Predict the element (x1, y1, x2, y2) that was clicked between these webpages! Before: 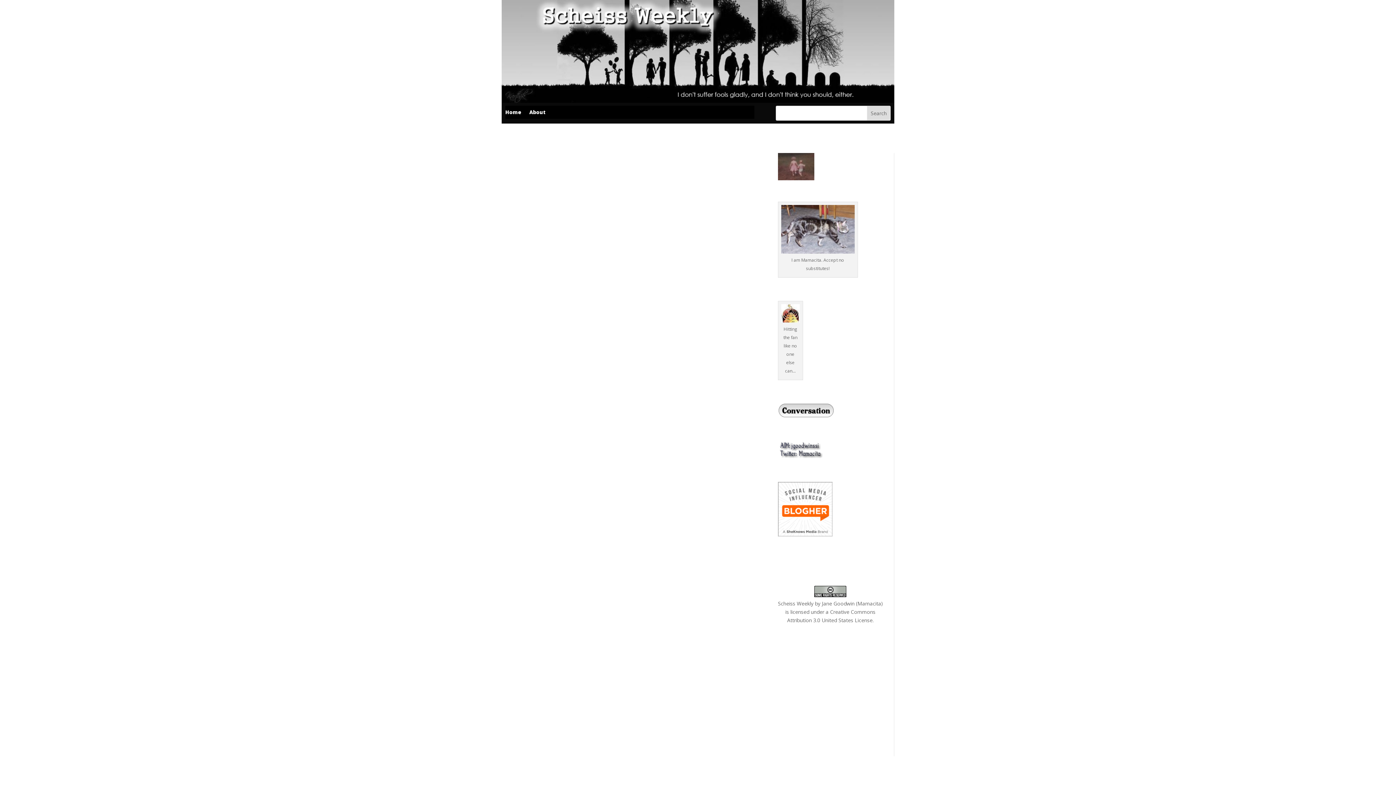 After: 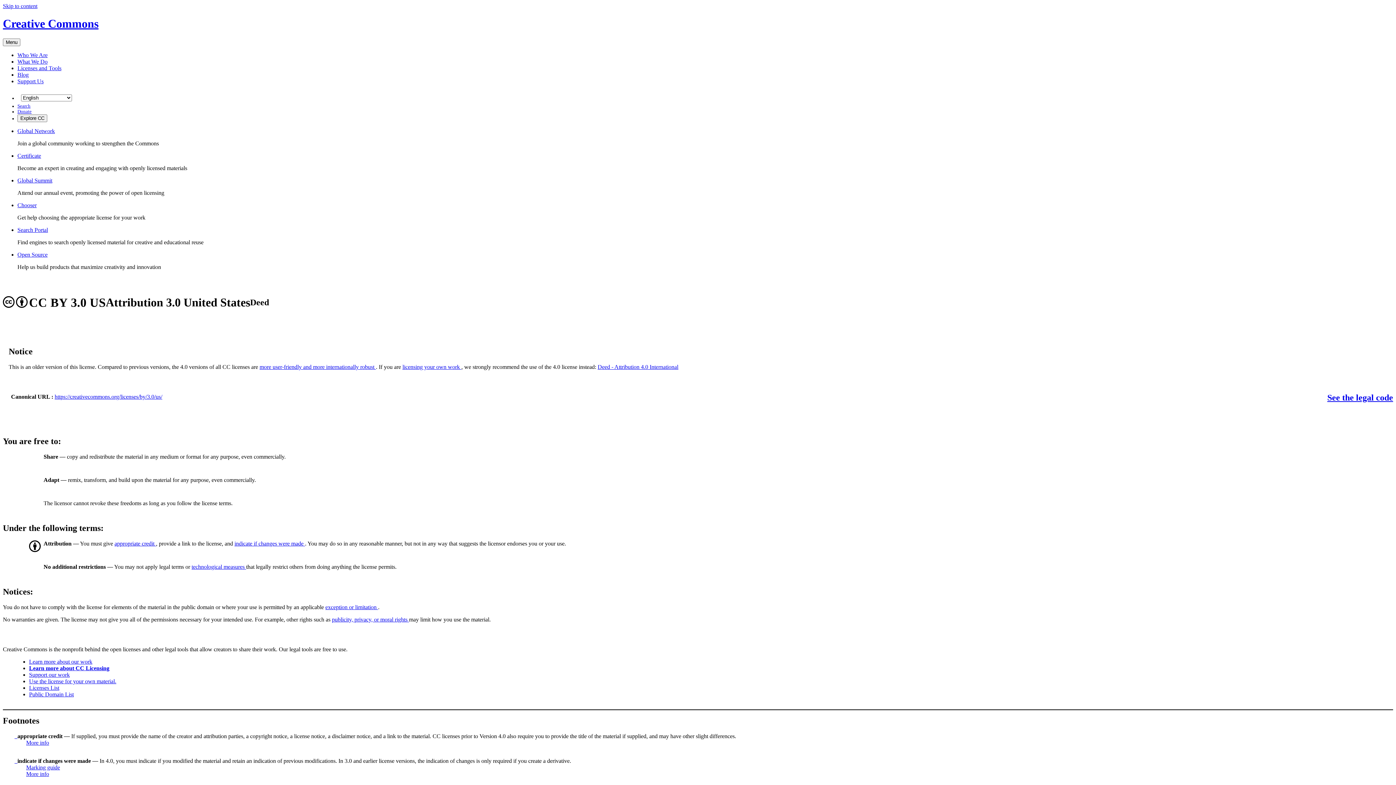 Action: bbox: (814, 591, 846, 598)